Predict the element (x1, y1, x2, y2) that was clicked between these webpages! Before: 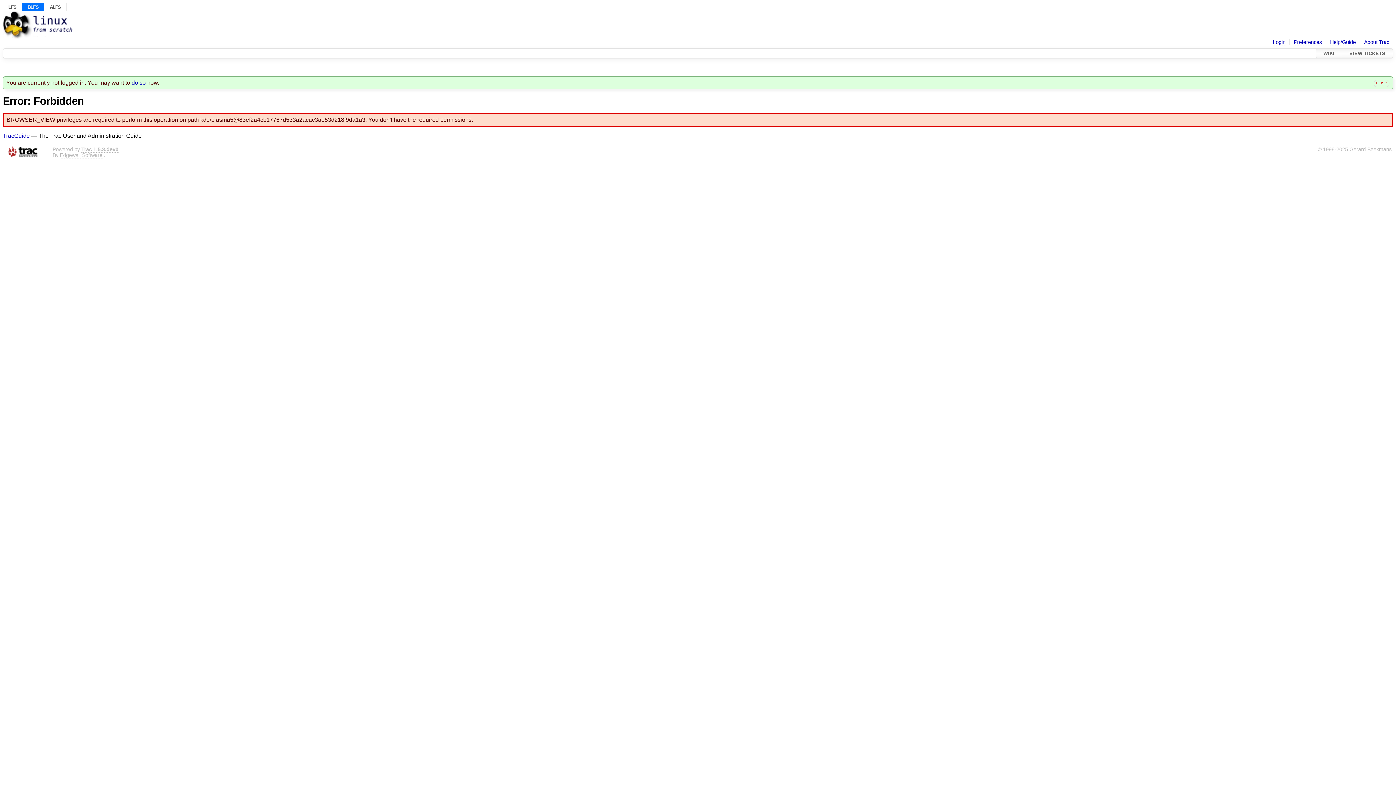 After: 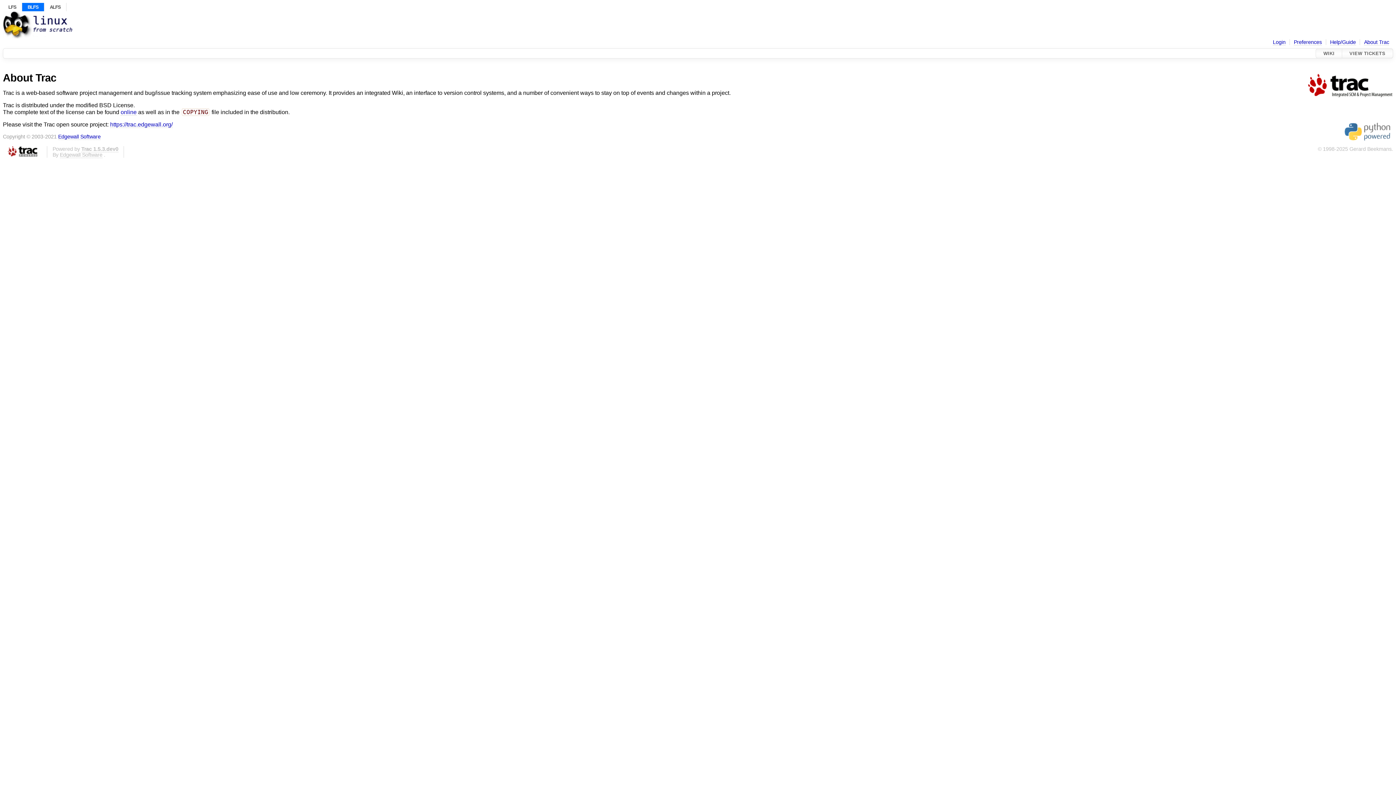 Action: label: Trac 1.5.3.dev0 bbox: (81, 146, 118, 152)